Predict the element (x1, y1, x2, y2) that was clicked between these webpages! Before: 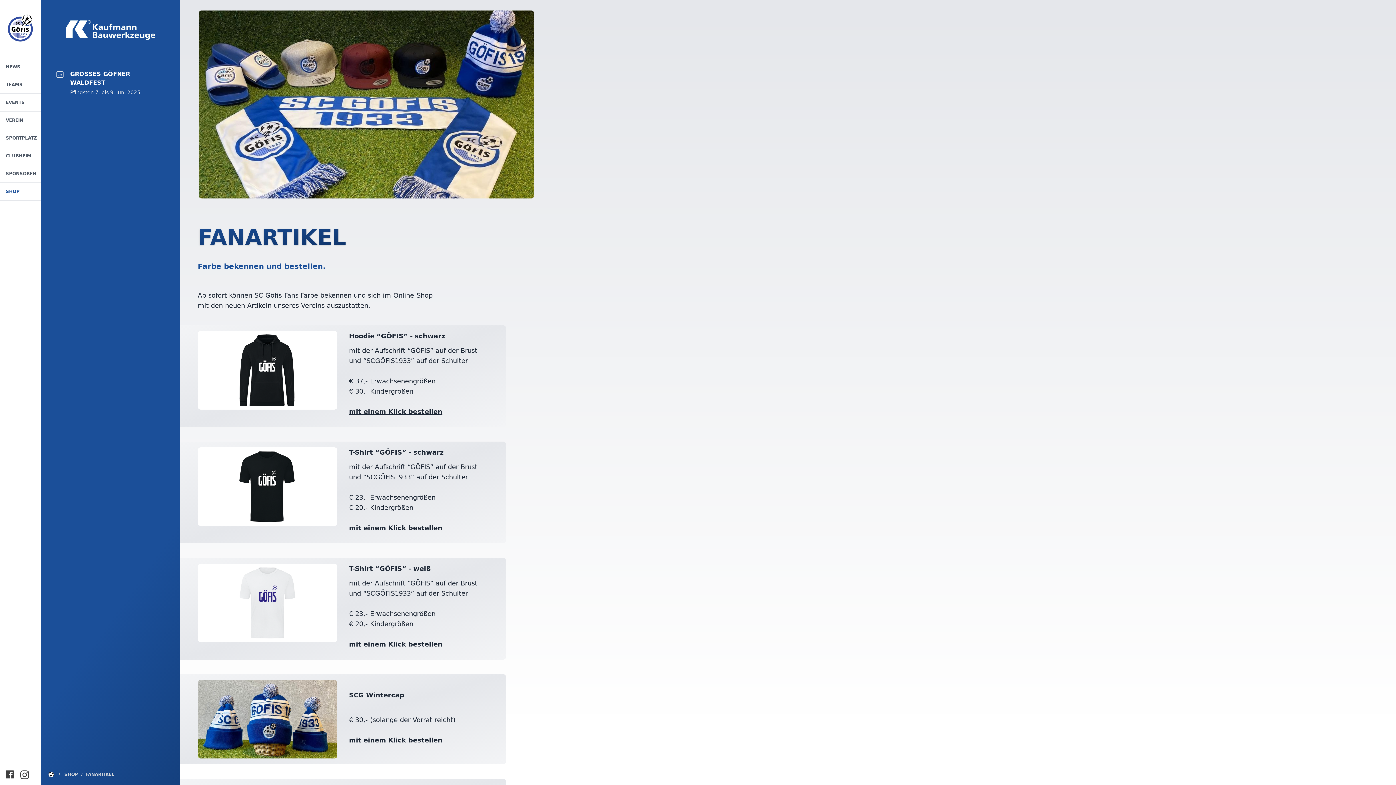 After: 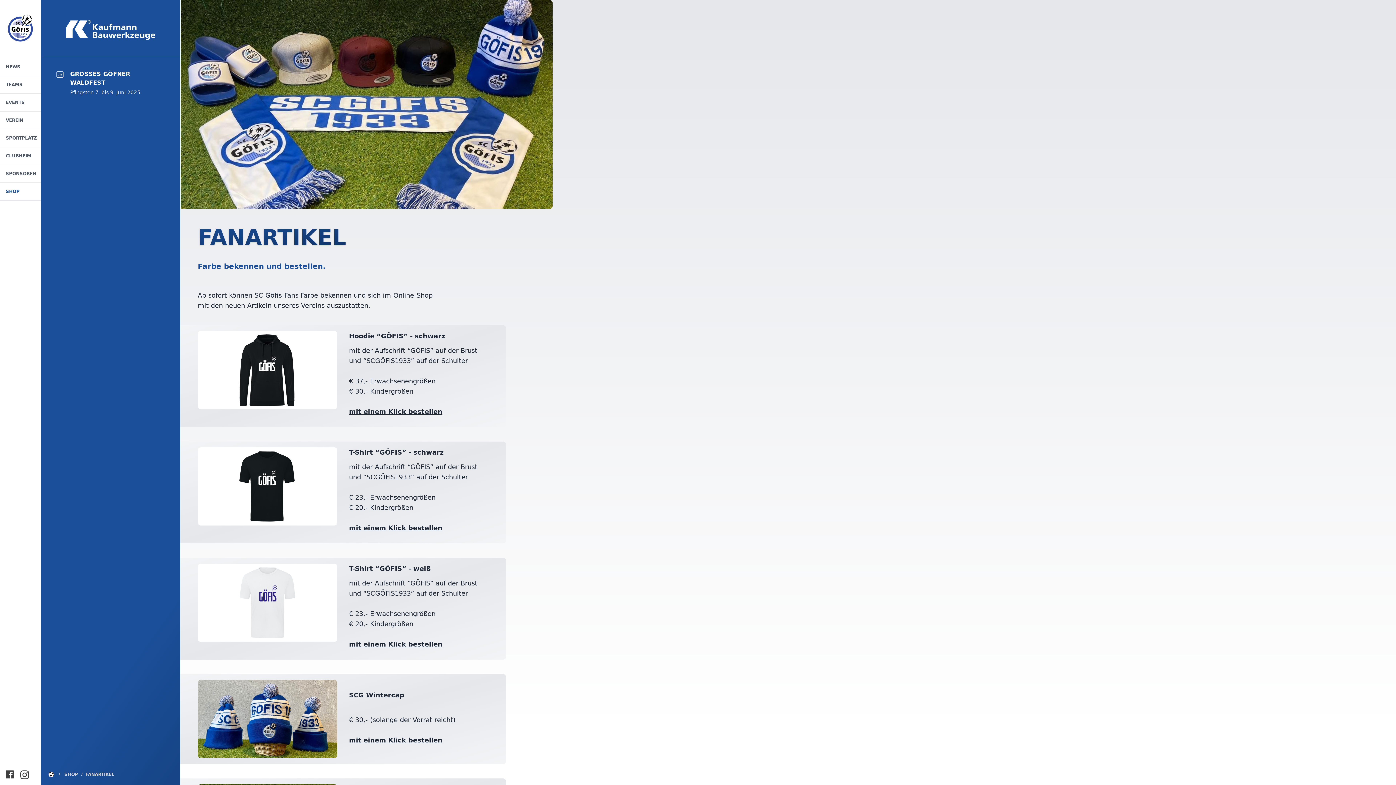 Action: bbox: (349, 640, 442, 648) label: mit einem Klick bestellen